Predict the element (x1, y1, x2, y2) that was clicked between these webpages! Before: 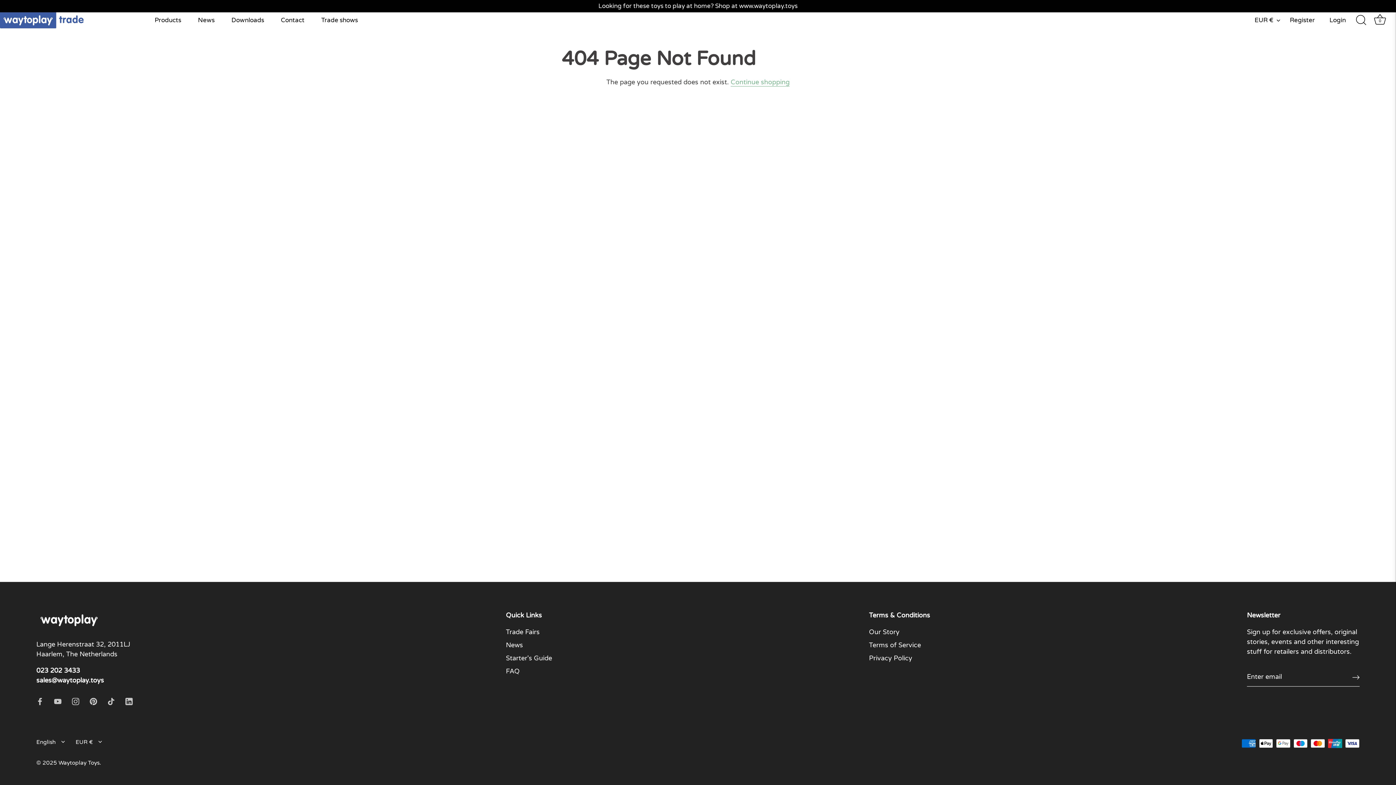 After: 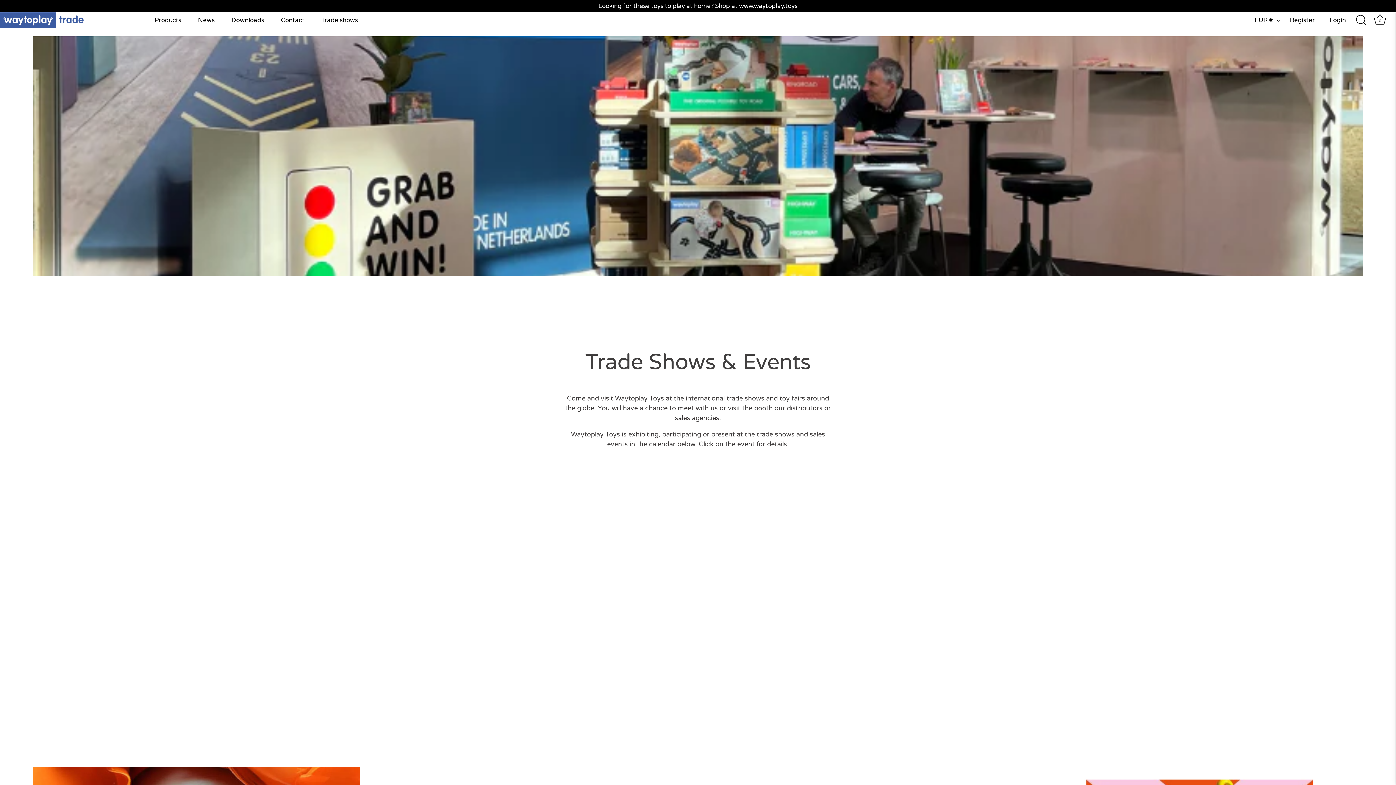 Action: label: Trade shows bbox: (313, 12, 365, 28)